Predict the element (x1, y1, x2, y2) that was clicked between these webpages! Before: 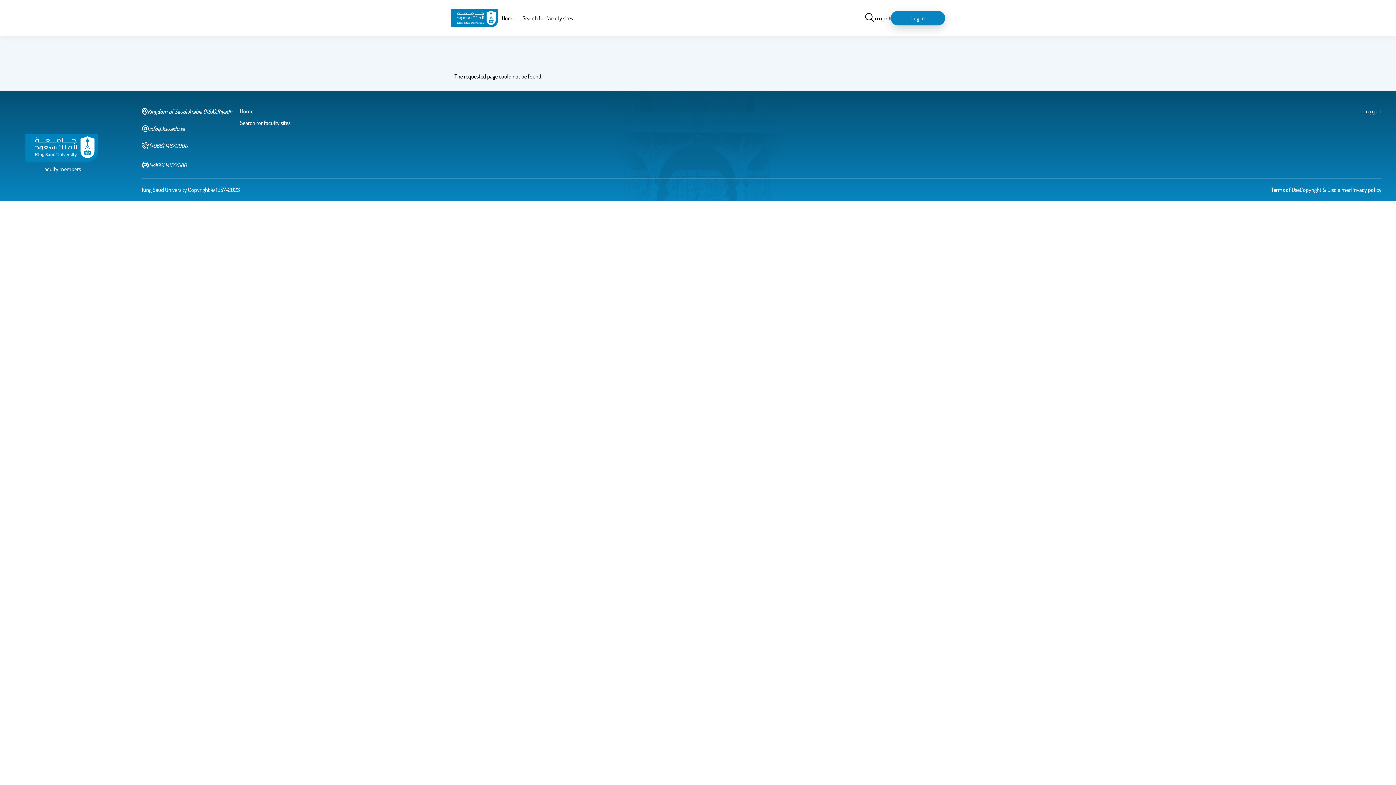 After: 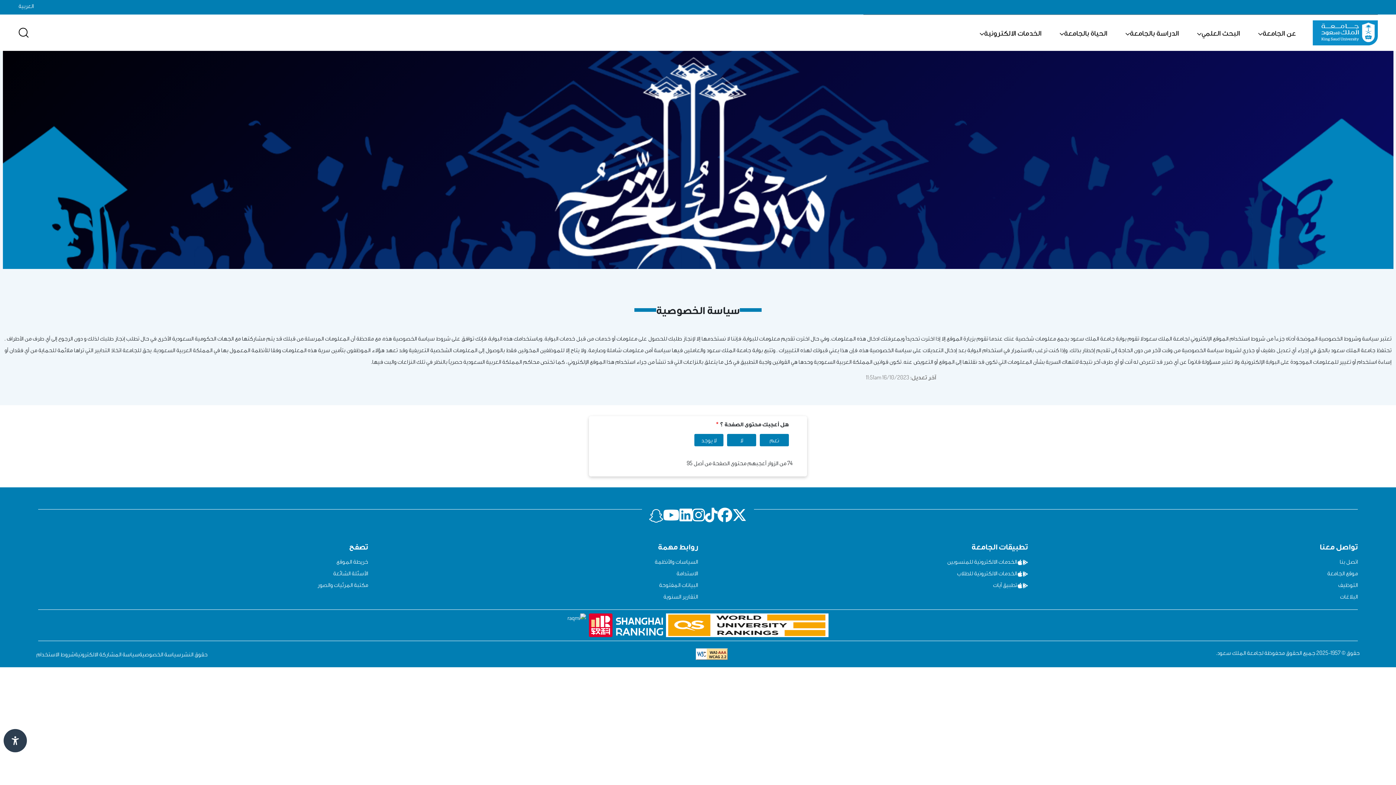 Action: bbox: (1350, 186, 1381, 193) label: Privacy policy